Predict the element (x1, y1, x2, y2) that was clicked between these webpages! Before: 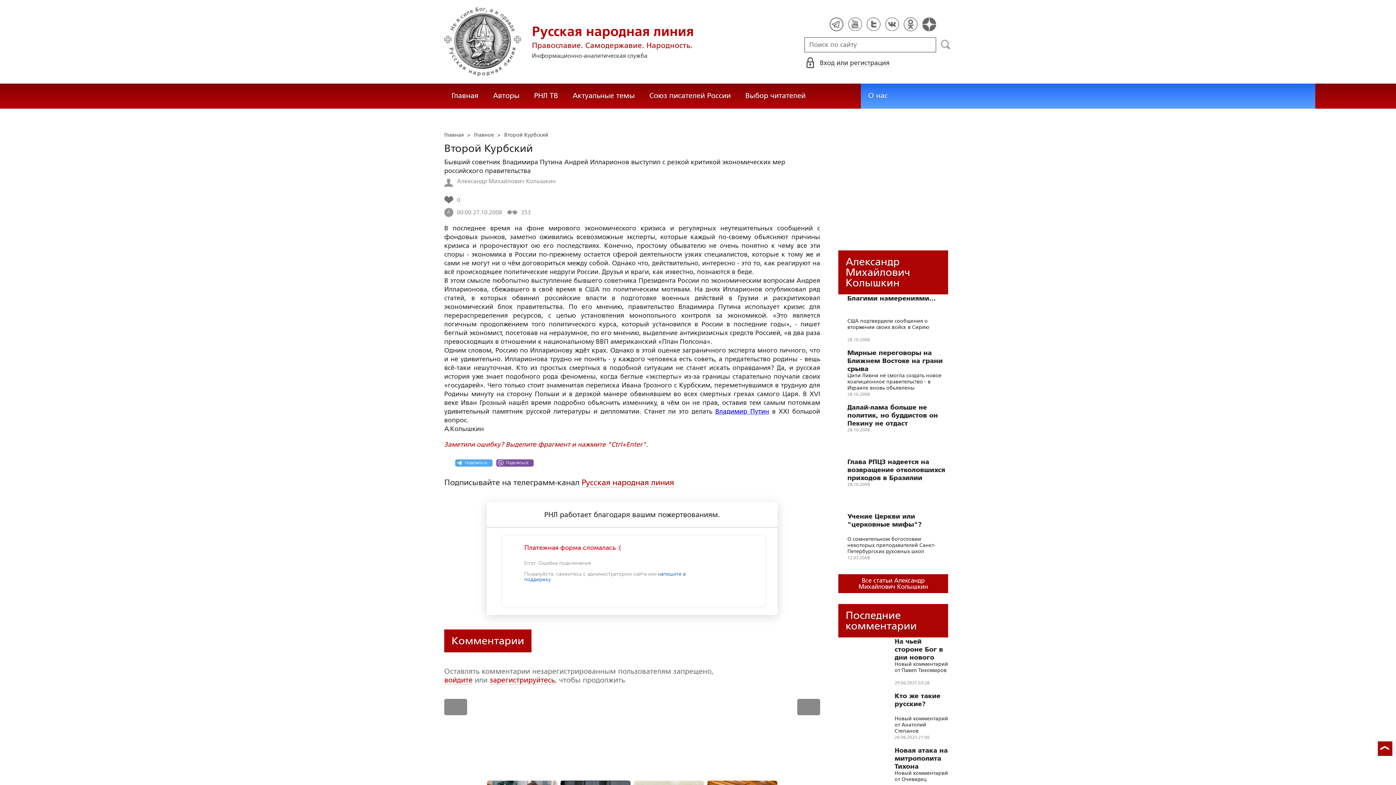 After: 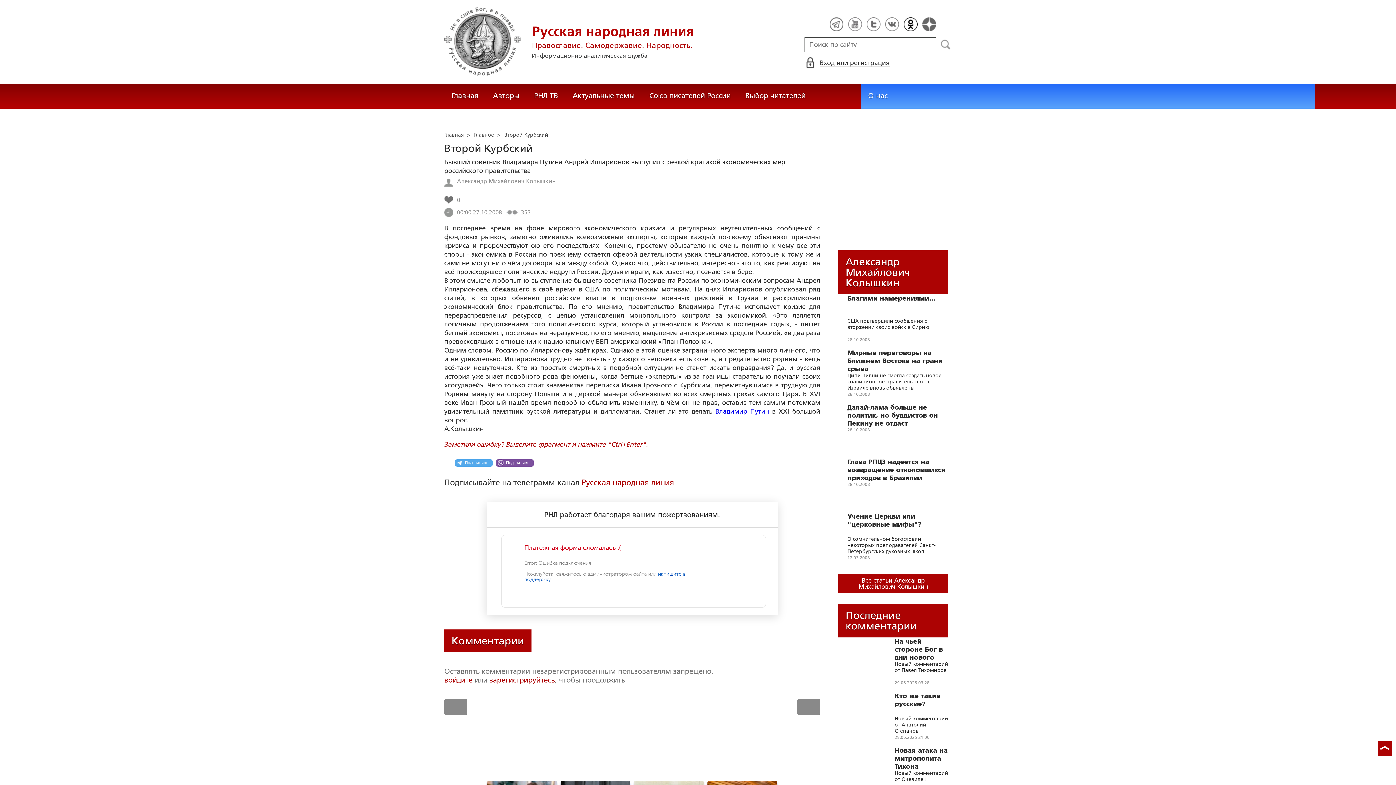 Action: bbox: (904, 17, 917, 31)